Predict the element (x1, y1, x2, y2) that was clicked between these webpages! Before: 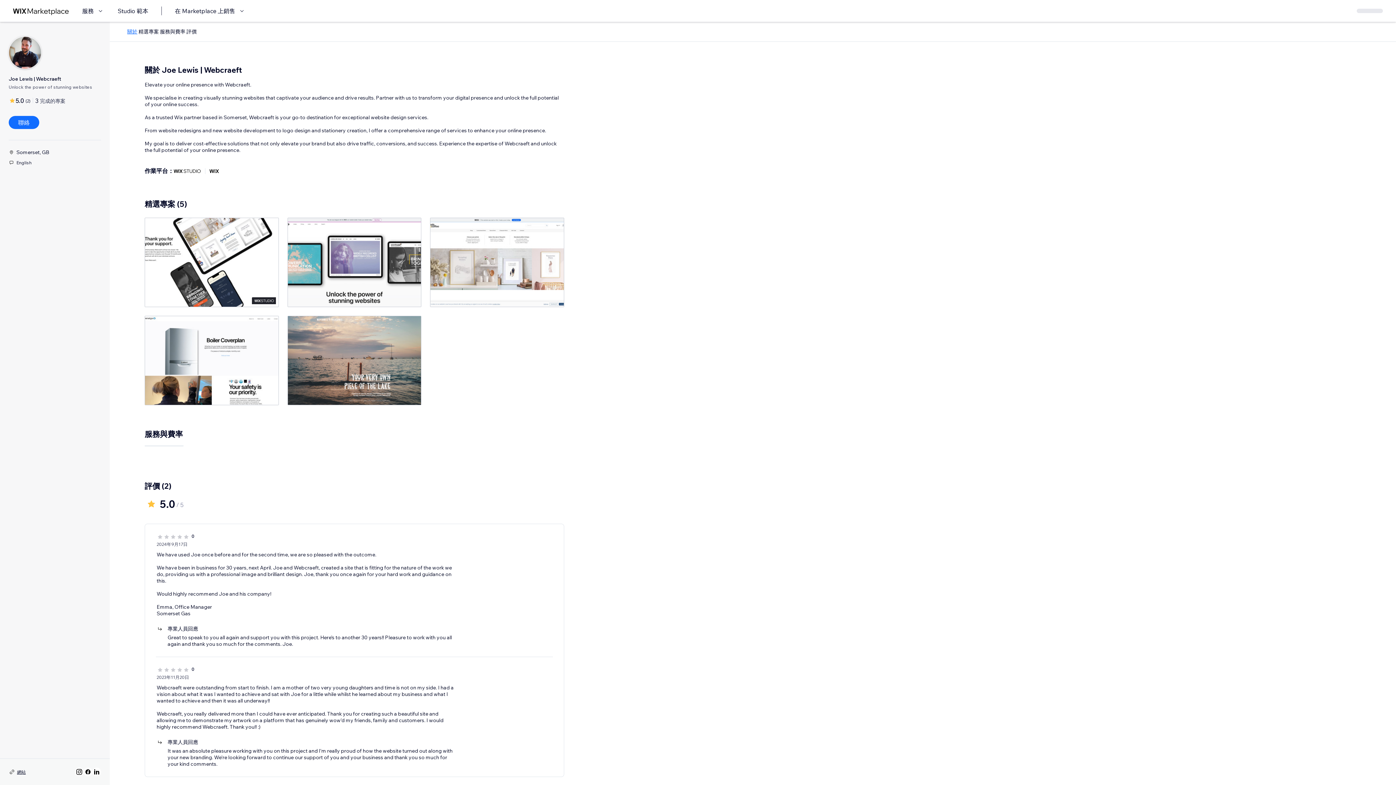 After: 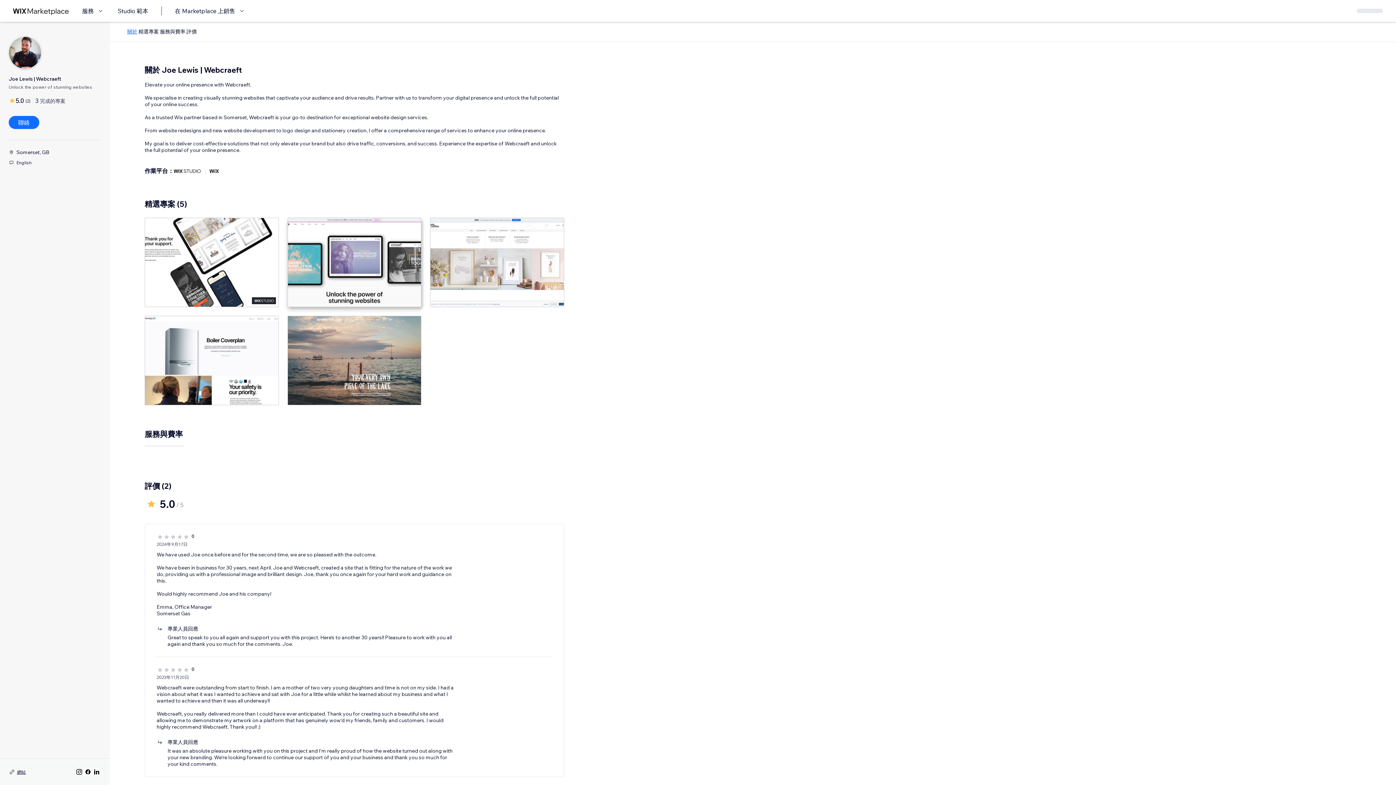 Action: bbox: (287, 217, 421, 307)